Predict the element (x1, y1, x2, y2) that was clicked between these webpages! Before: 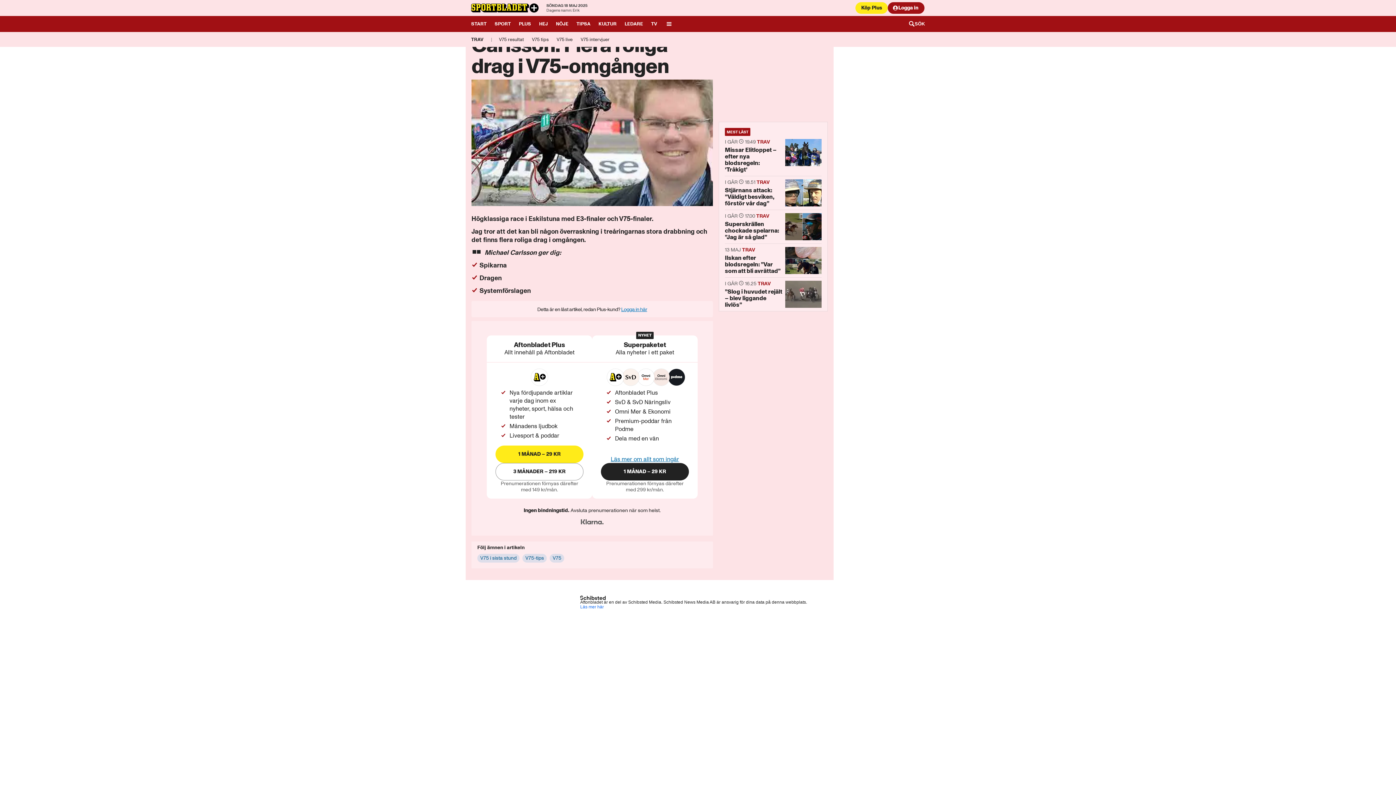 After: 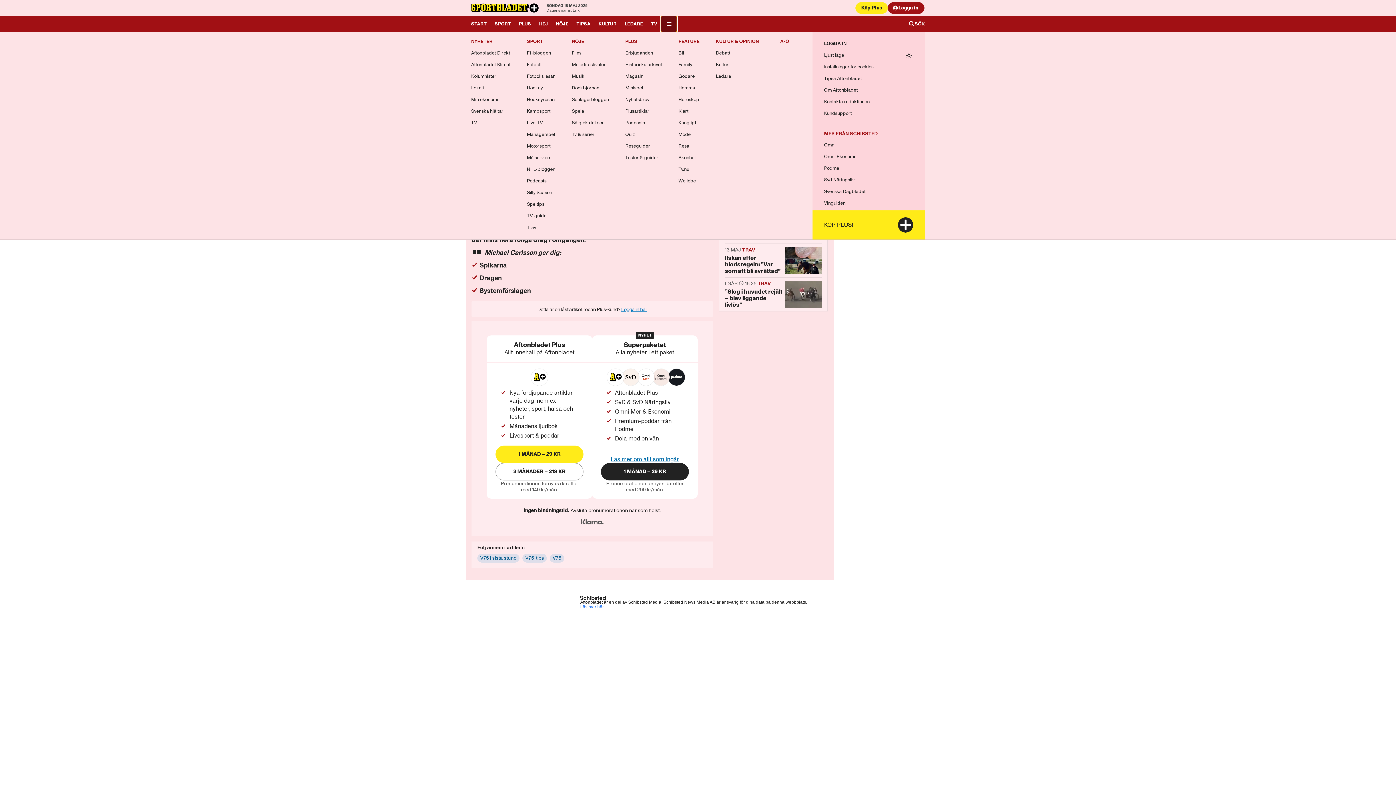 Action: label: Öppna meny bbox: (661, 16, 677, 32)